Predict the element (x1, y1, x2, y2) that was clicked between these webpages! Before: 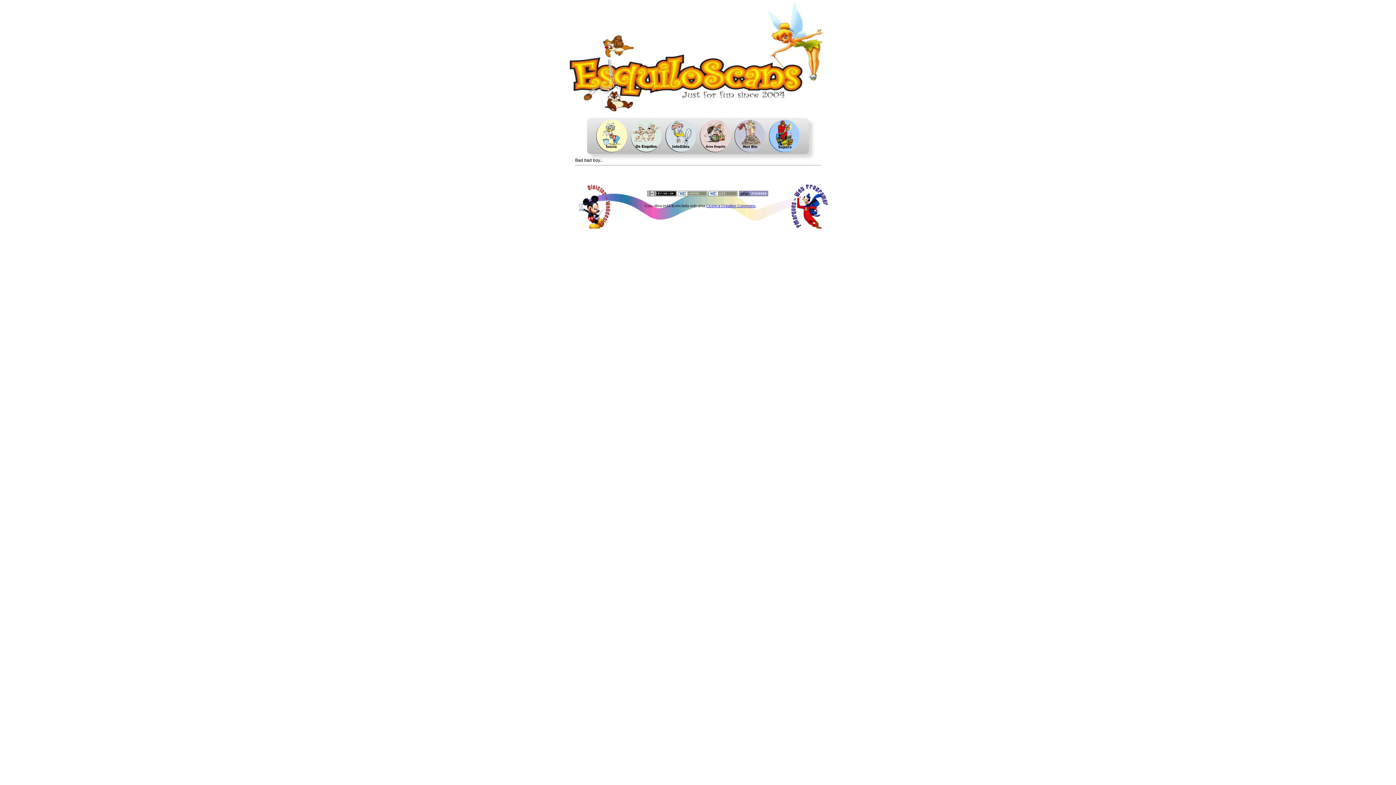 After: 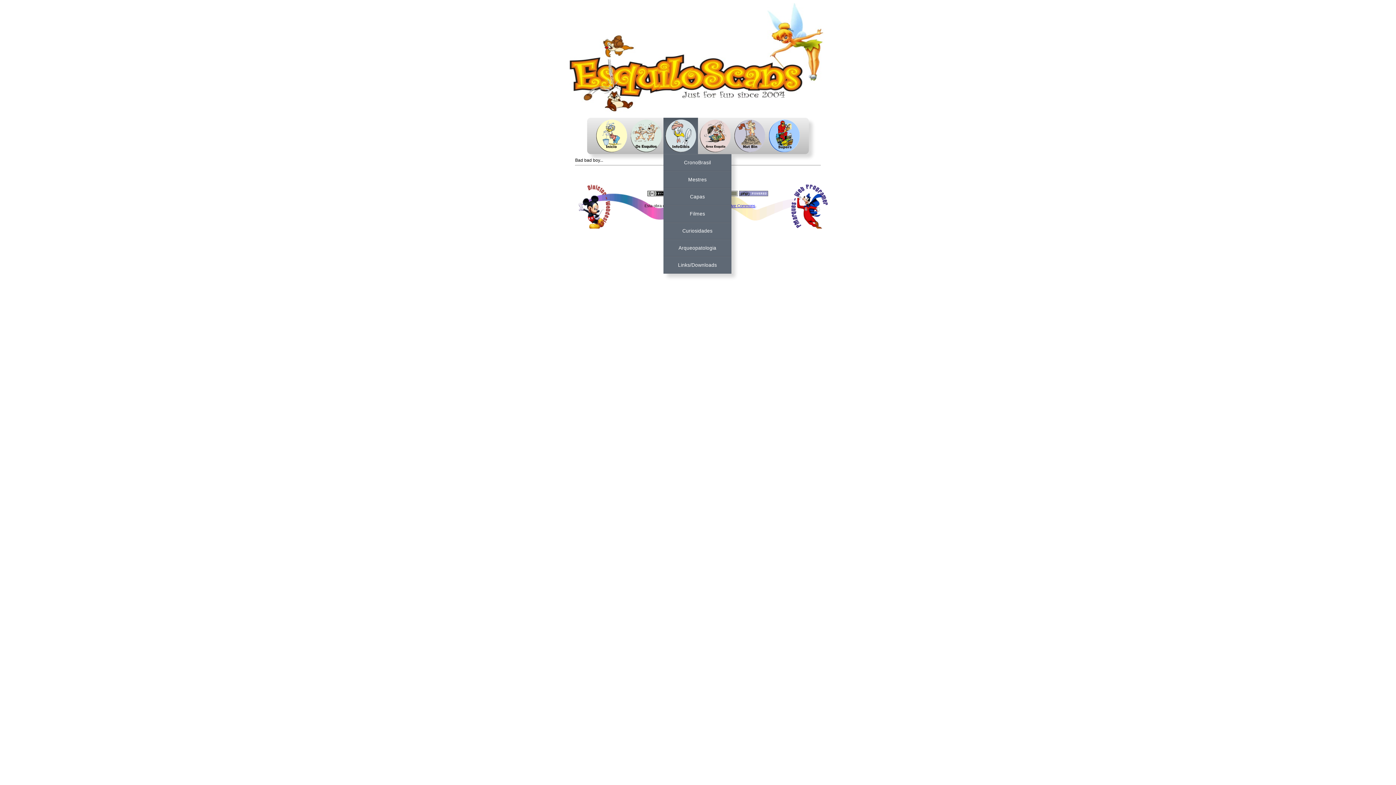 Action: bbox: (663, 117, 698, 154)